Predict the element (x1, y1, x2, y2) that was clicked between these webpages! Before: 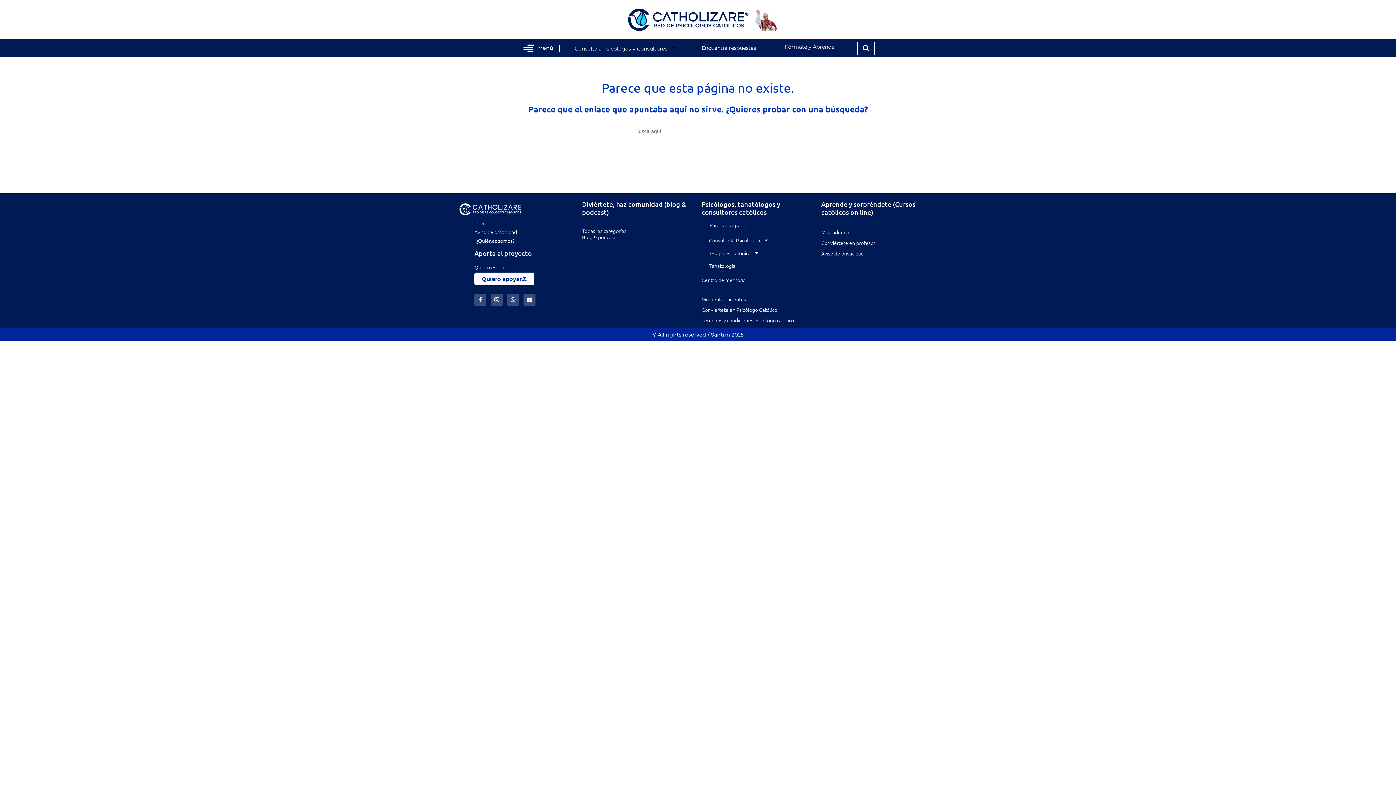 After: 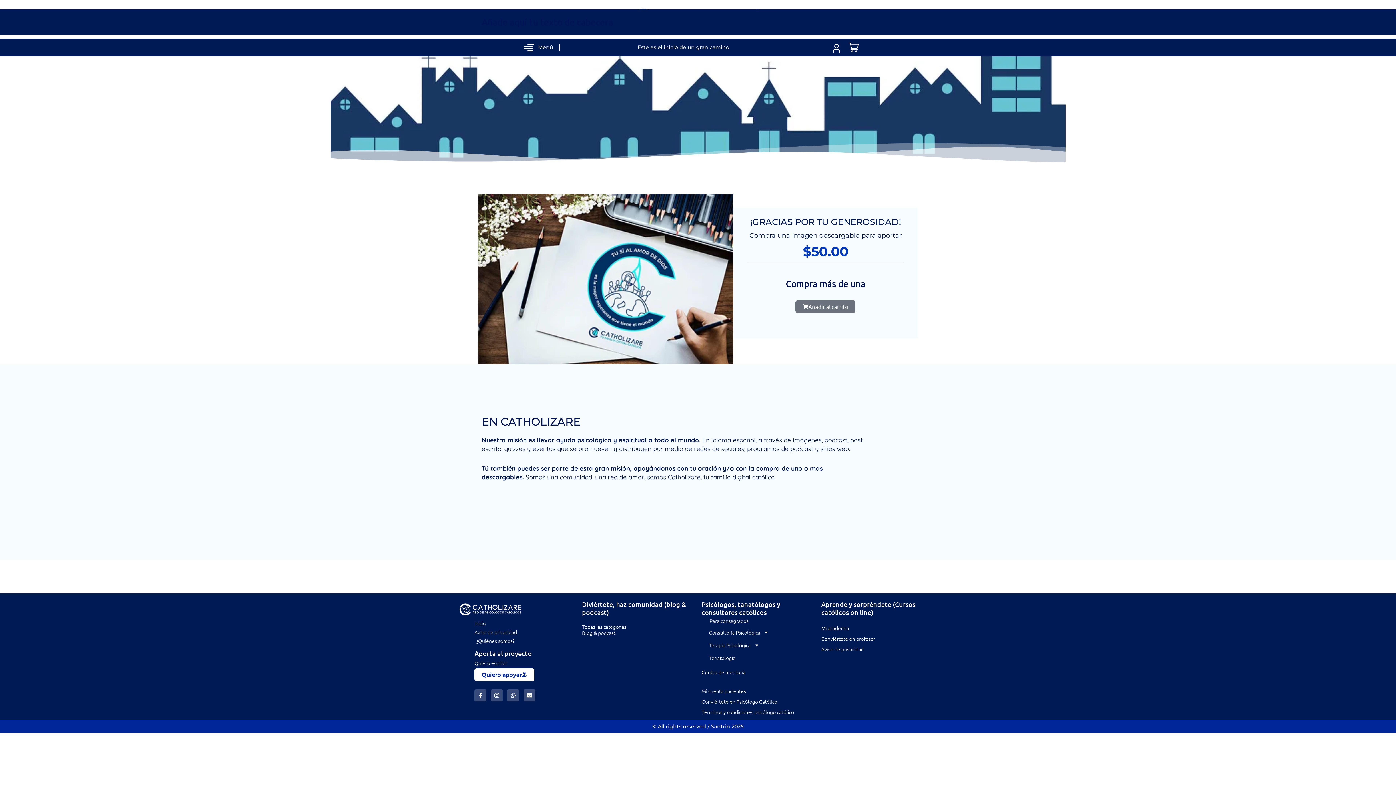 Action: label: Quiero apoyar bbox: (474, 272, 534, 285)